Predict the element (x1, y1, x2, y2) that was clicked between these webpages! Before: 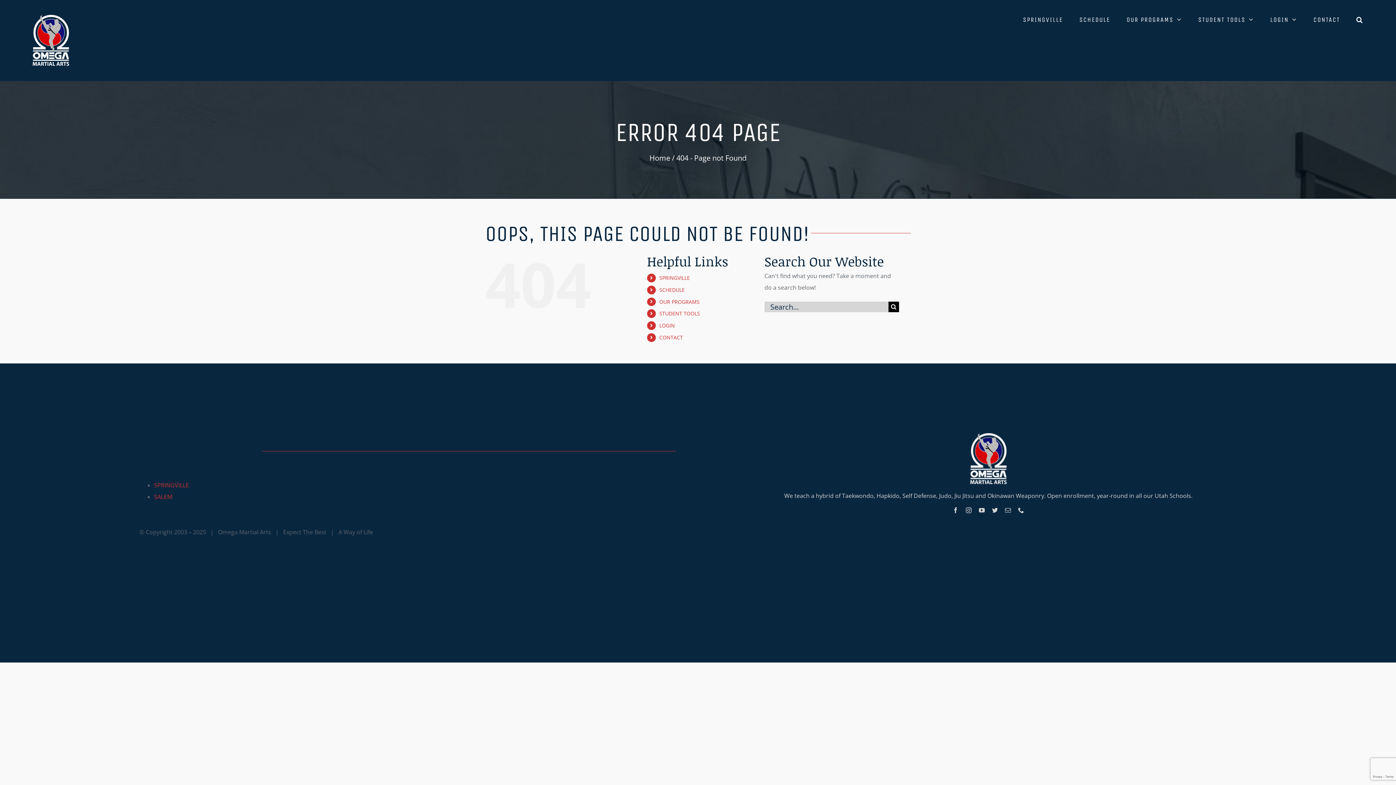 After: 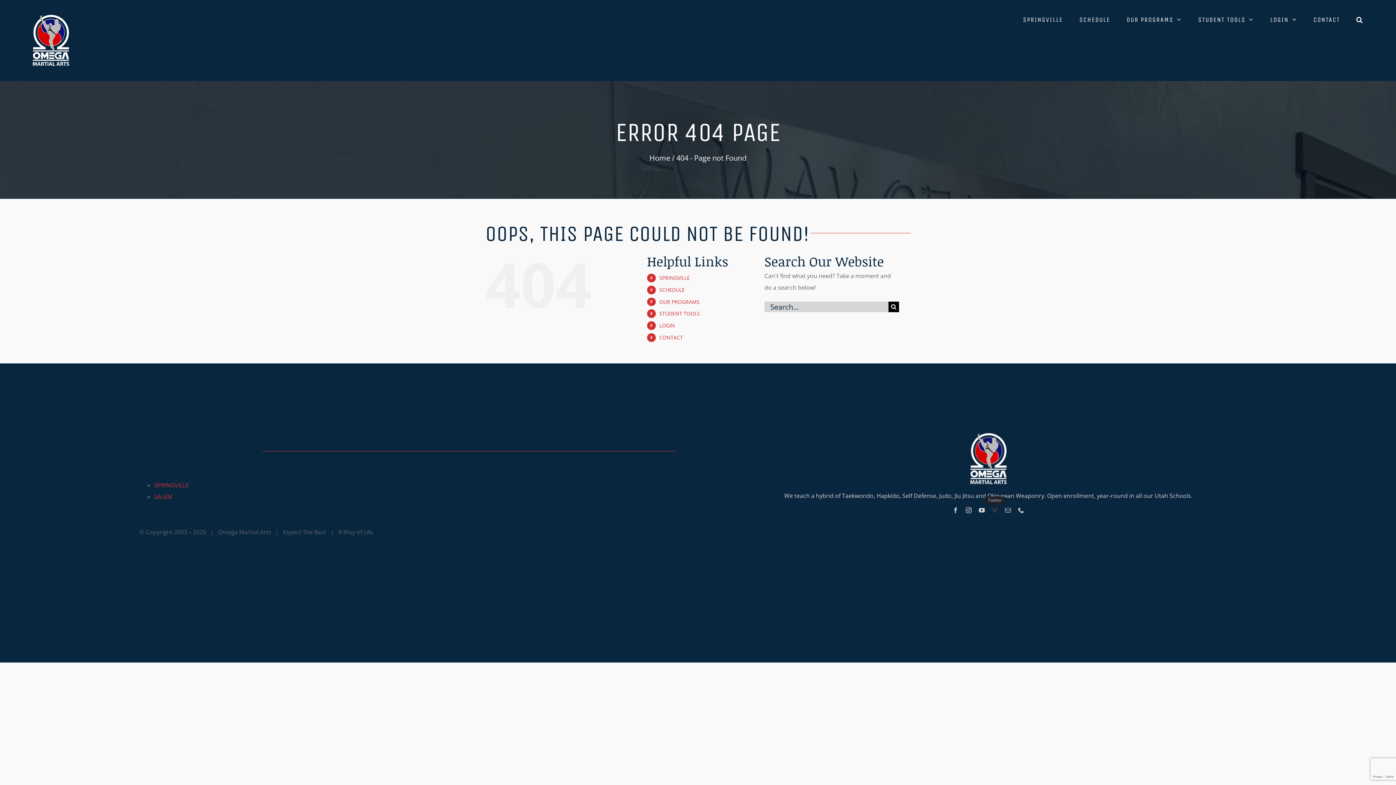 Action: label: twitter bbox: (992, 507, 998, 513)